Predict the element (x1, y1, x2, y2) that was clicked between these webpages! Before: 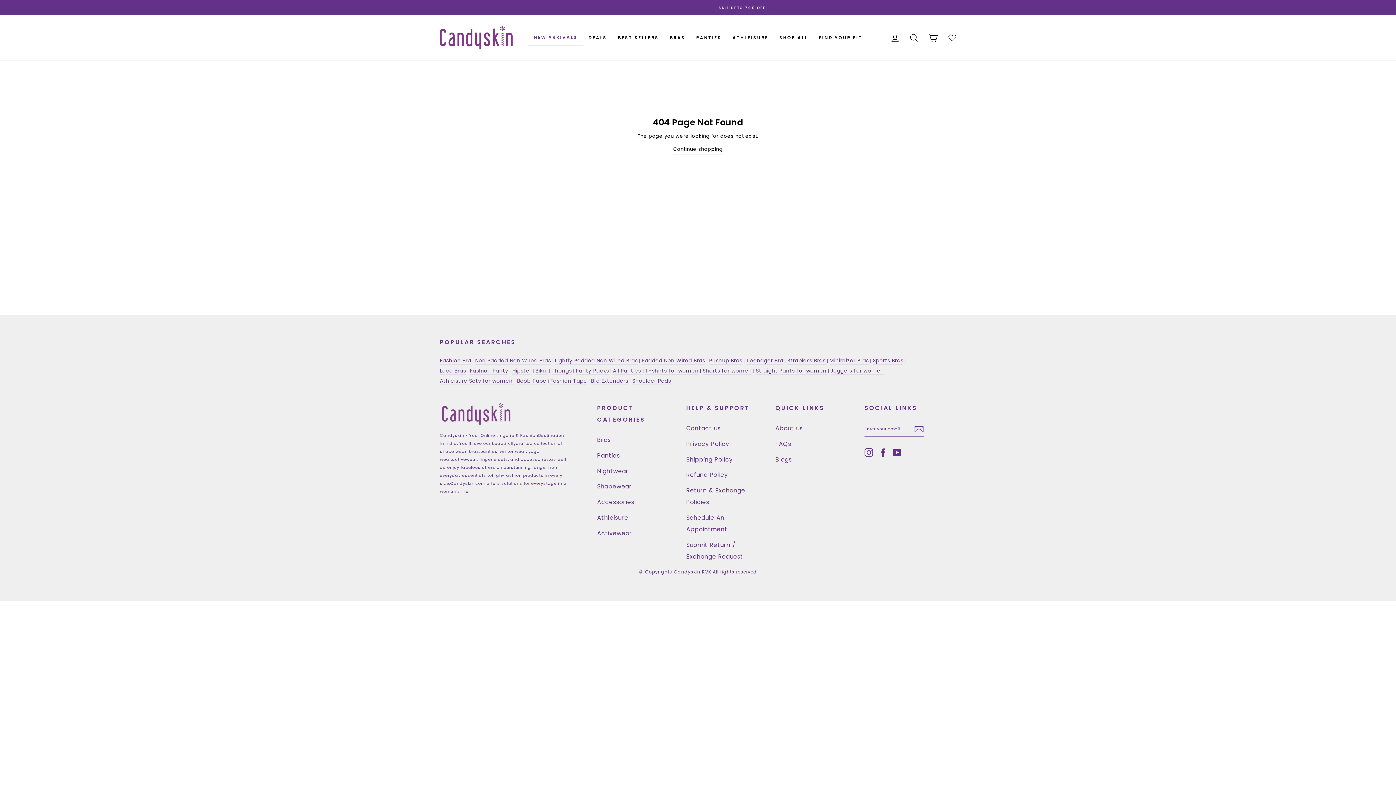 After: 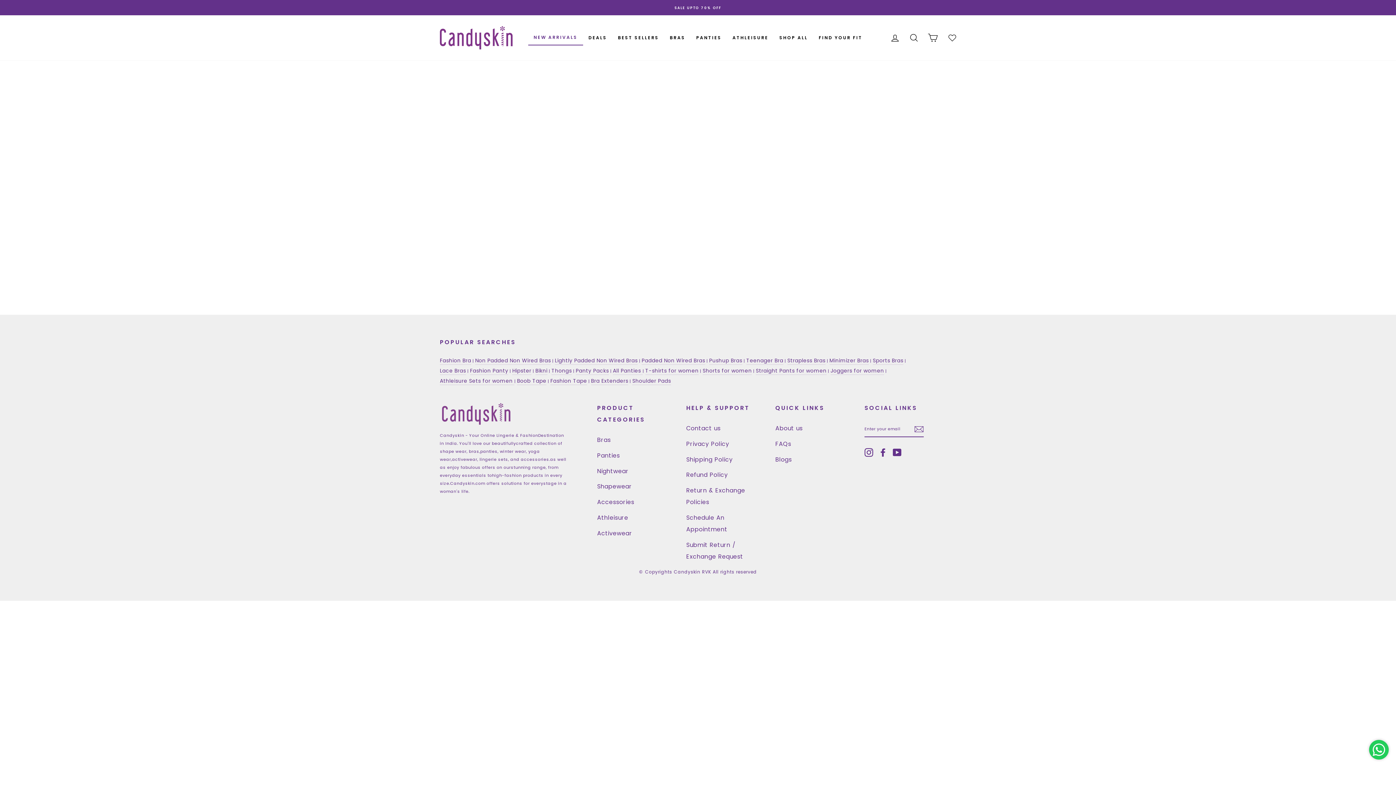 Action: bbox: (944, 27, 960, 48)